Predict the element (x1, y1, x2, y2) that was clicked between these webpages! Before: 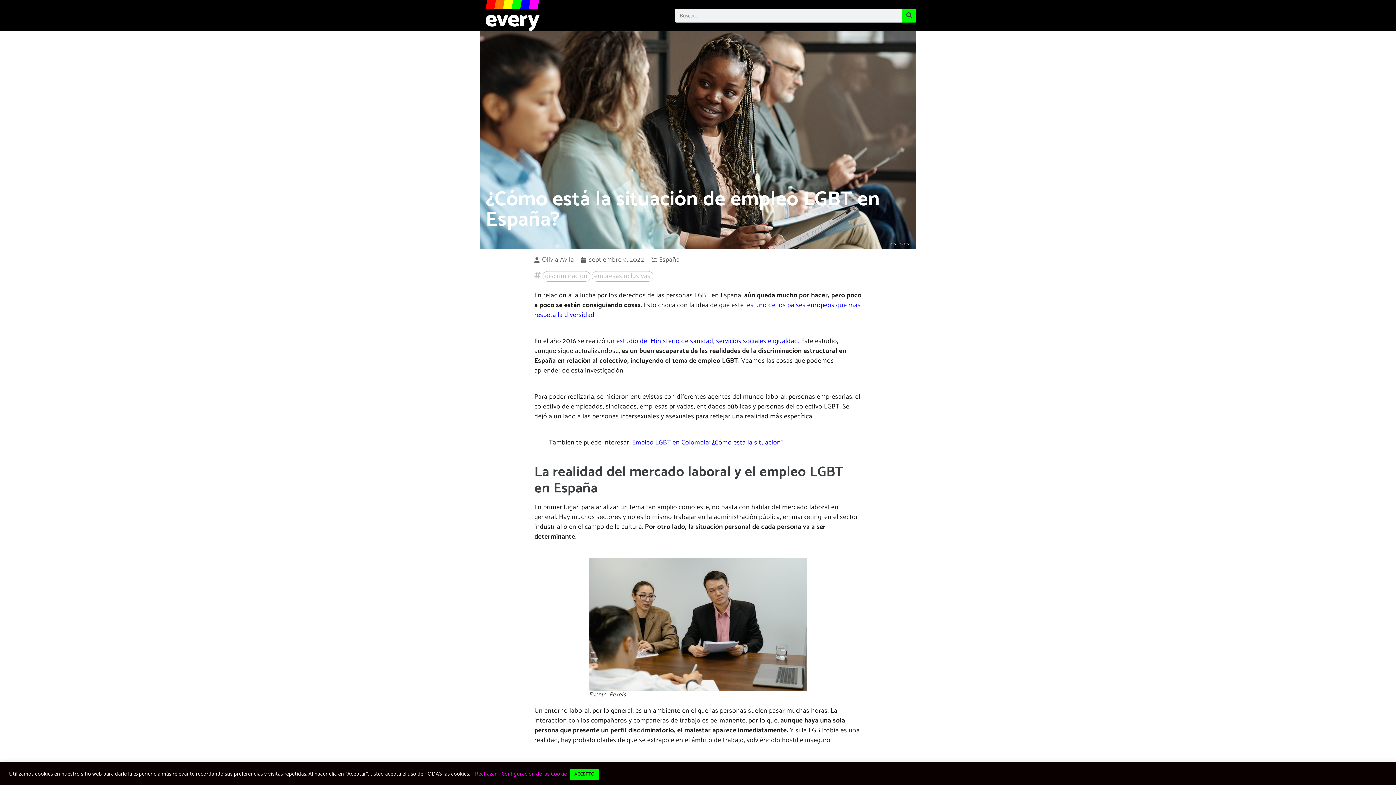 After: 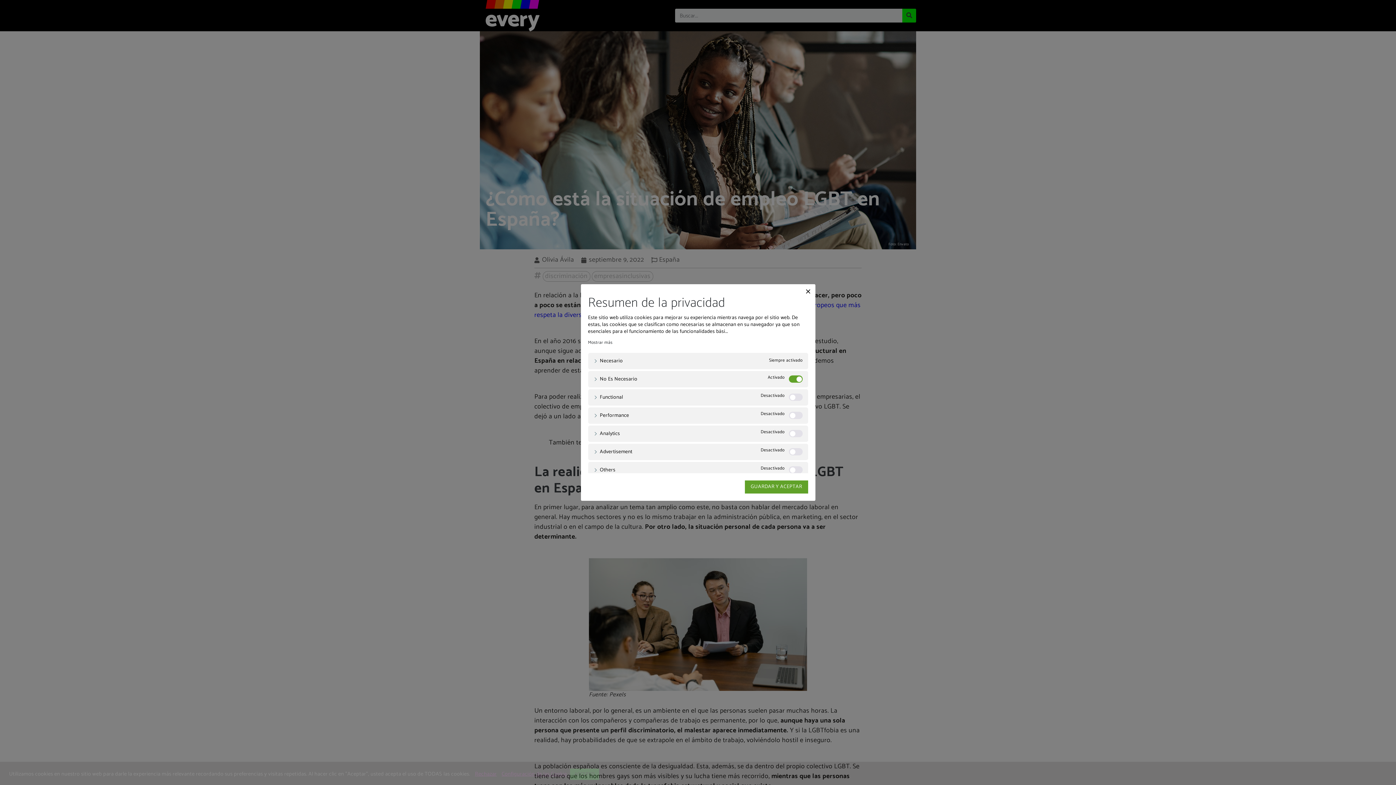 Action: bbox: (501, 770, 567, 778) label: Configuración de las Cookie